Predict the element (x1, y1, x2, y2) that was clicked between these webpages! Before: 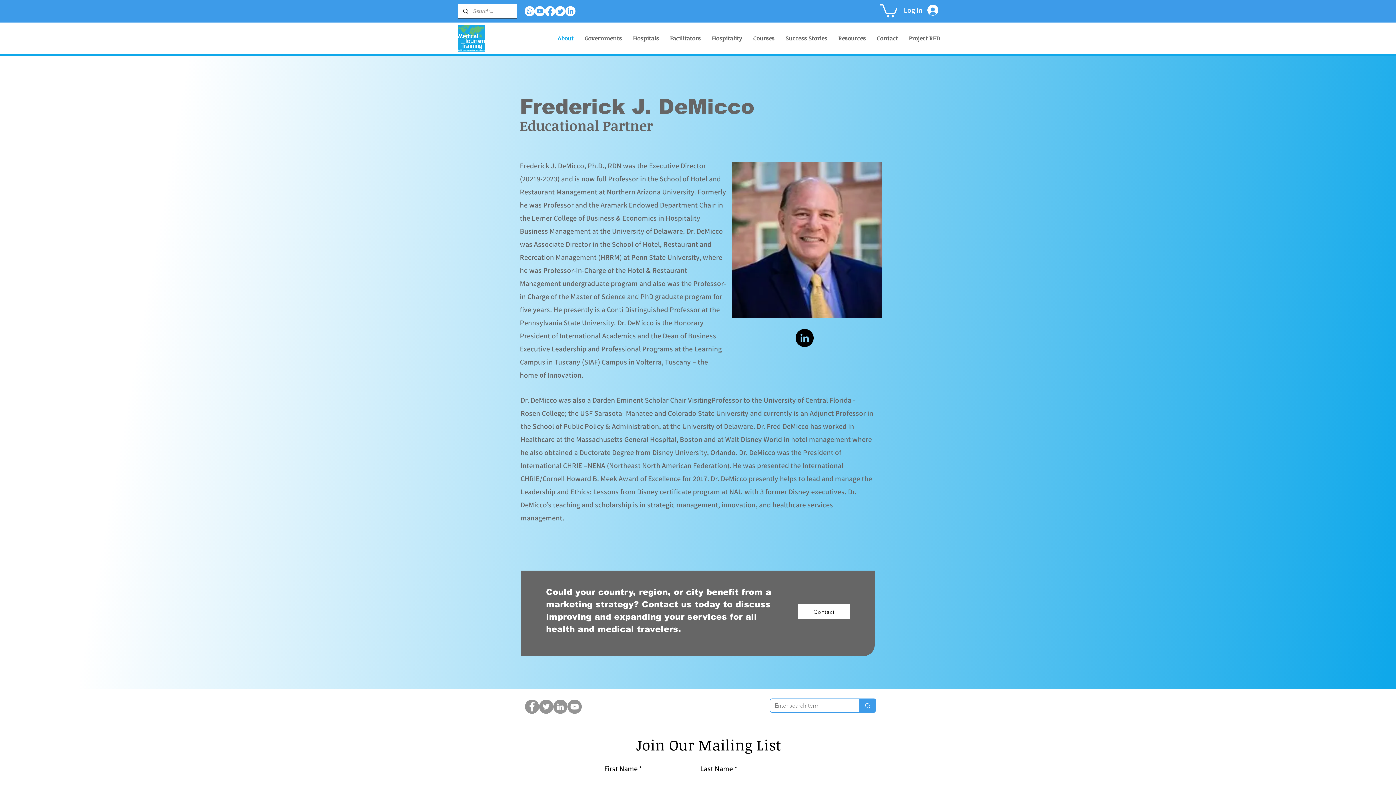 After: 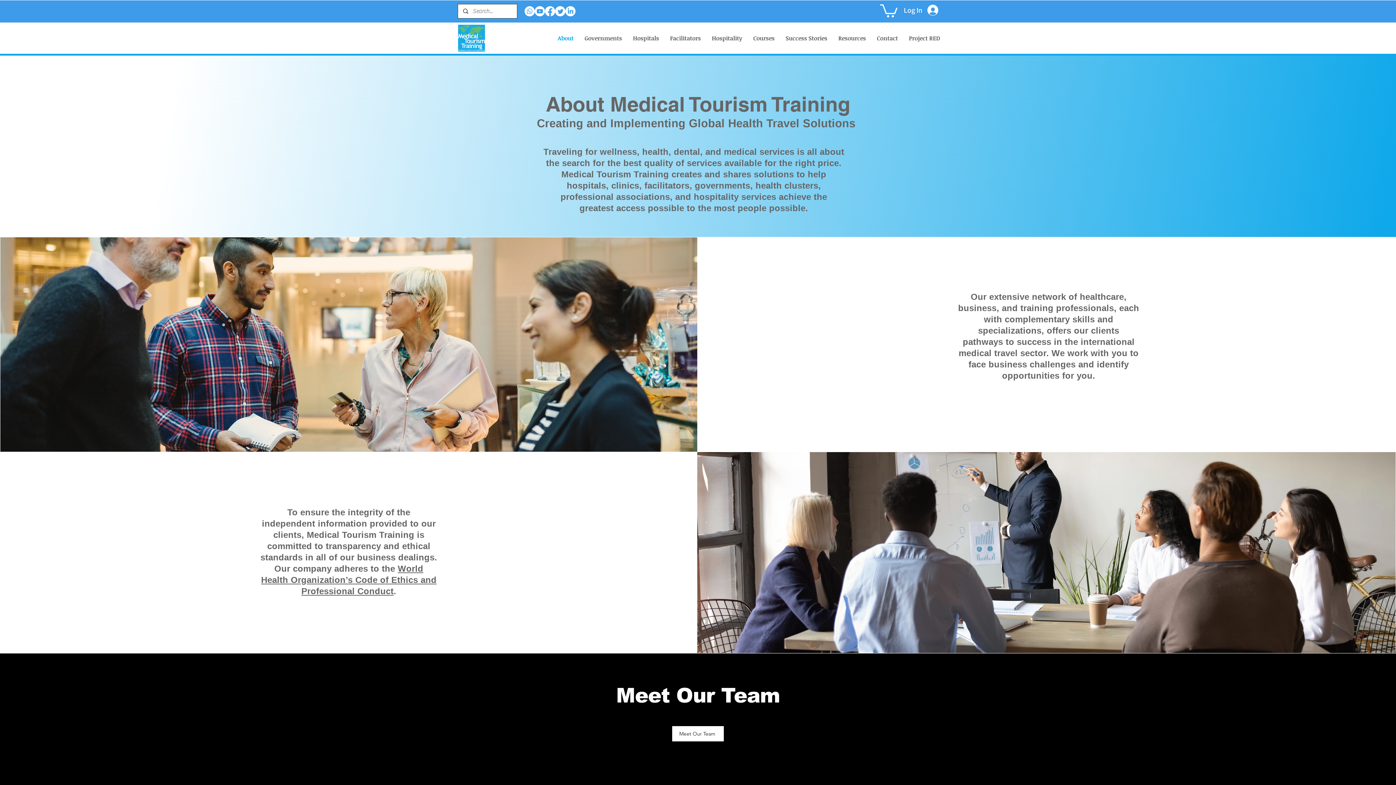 Action: label: About bbox: (552, 29, 579, 47)